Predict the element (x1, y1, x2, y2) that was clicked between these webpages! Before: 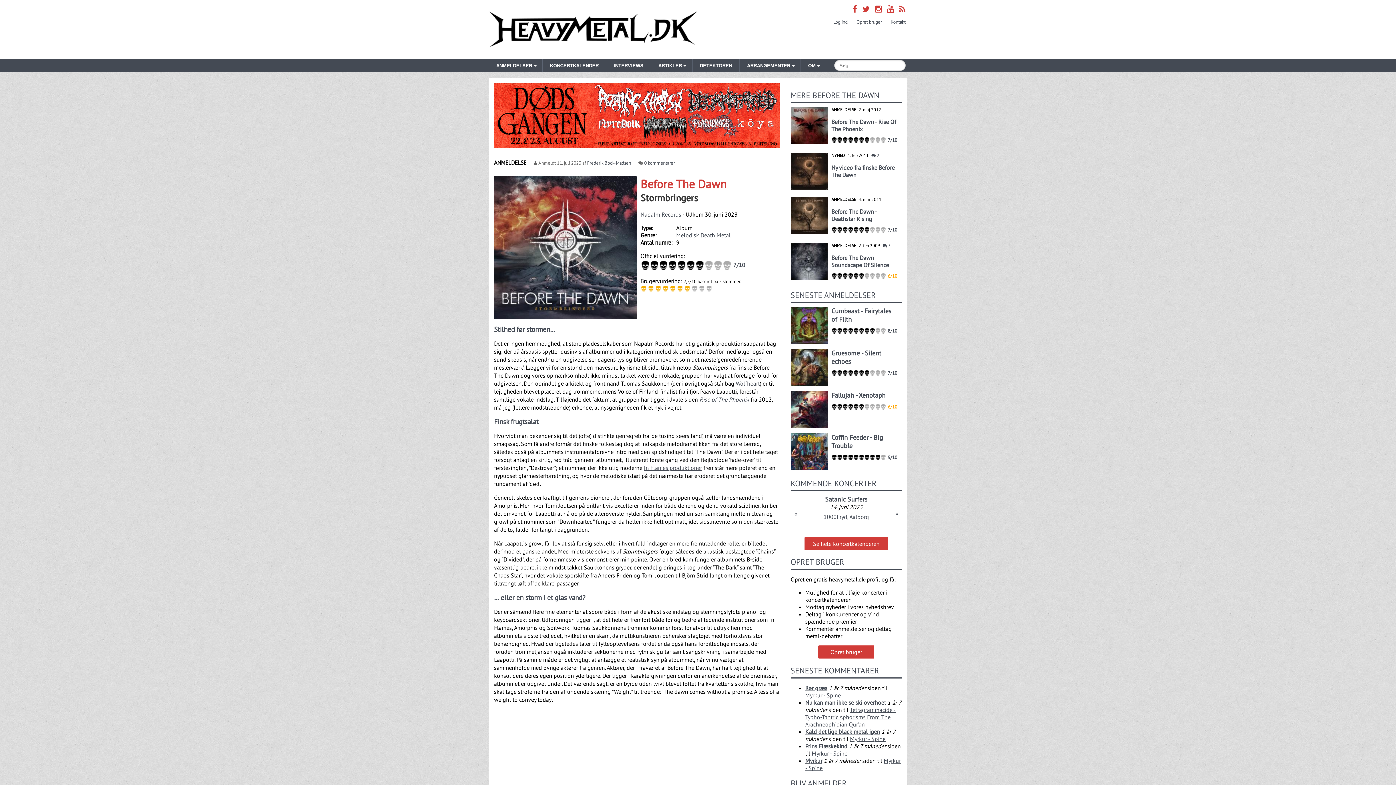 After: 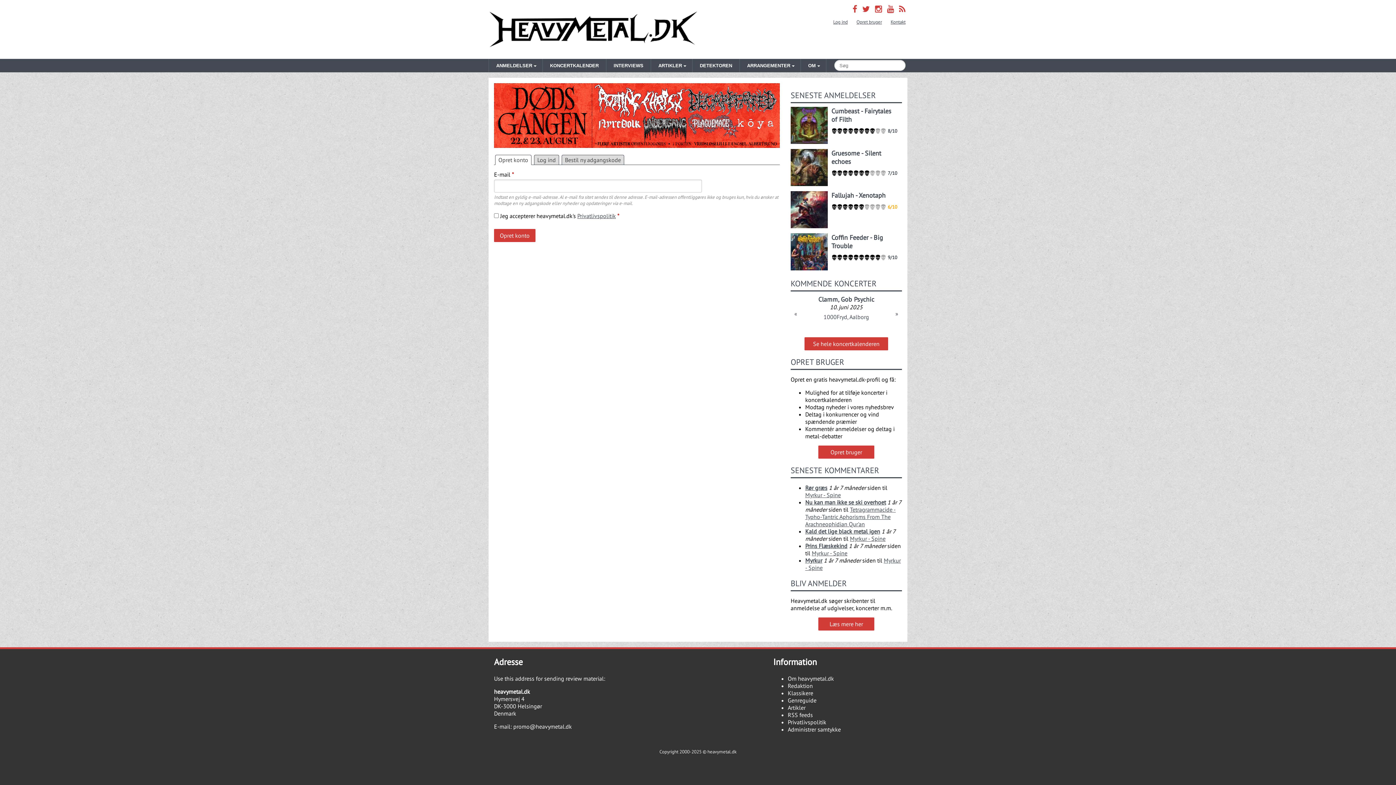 Action: bbox: (818, 645, 874, 659) label: Opret bruger